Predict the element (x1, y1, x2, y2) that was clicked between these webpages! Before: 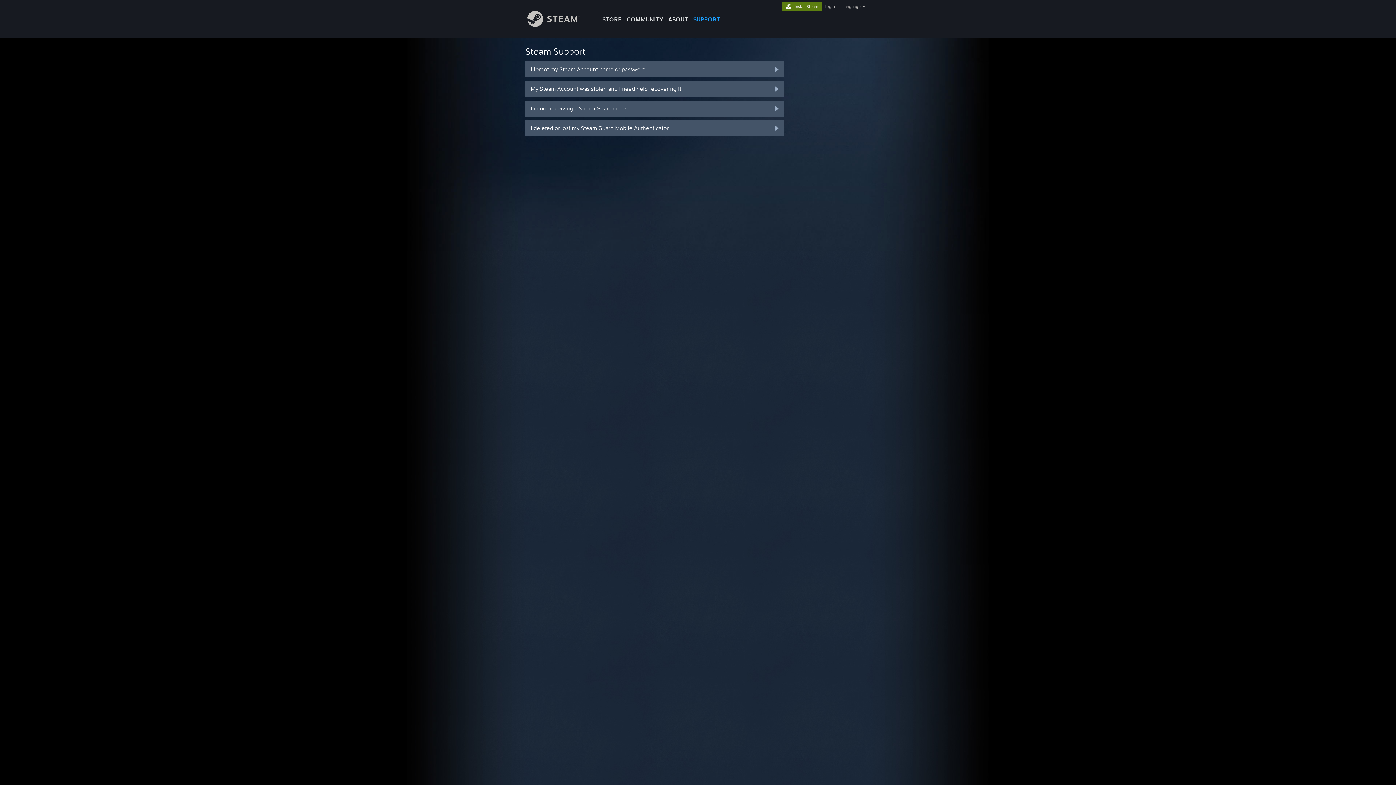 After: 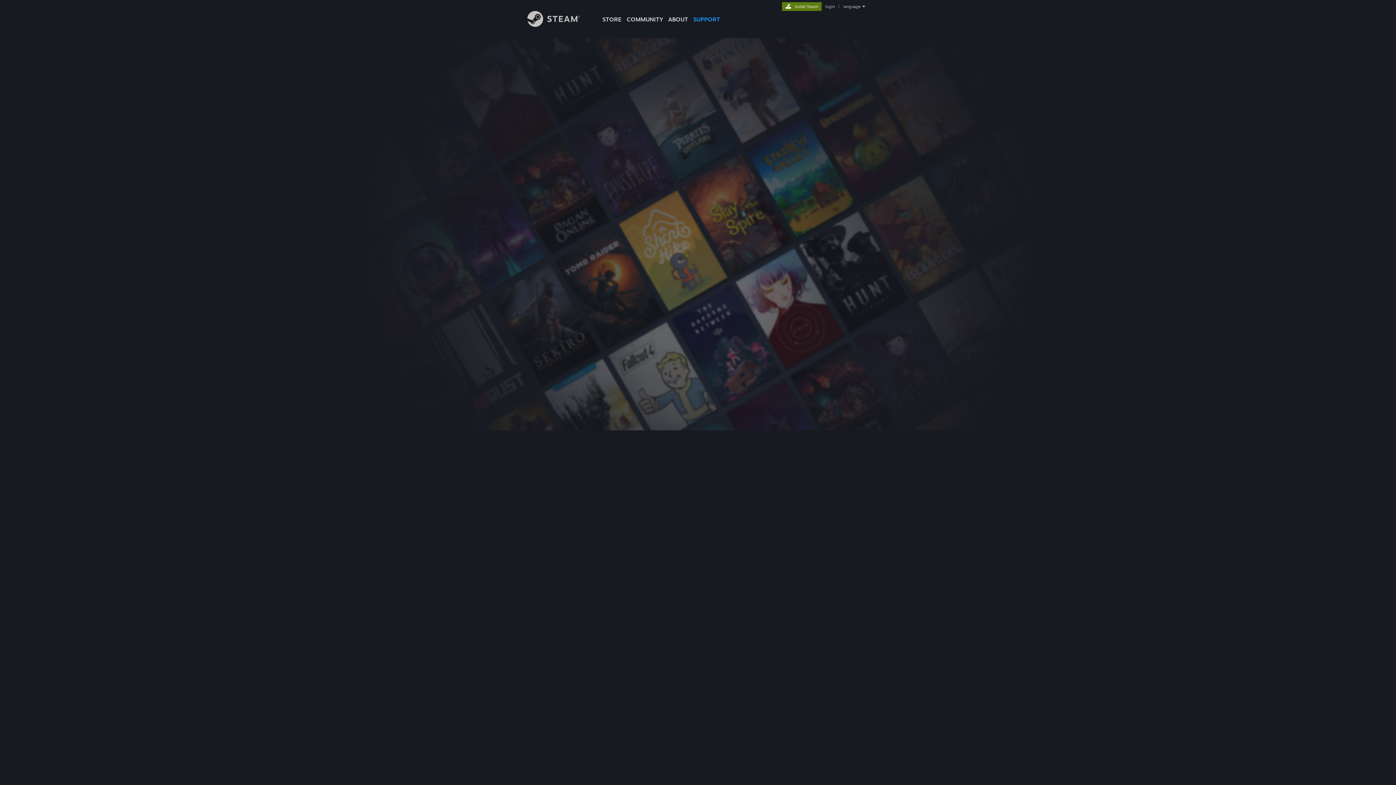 Action: label: login bbox: (824, 4, 836, 9)